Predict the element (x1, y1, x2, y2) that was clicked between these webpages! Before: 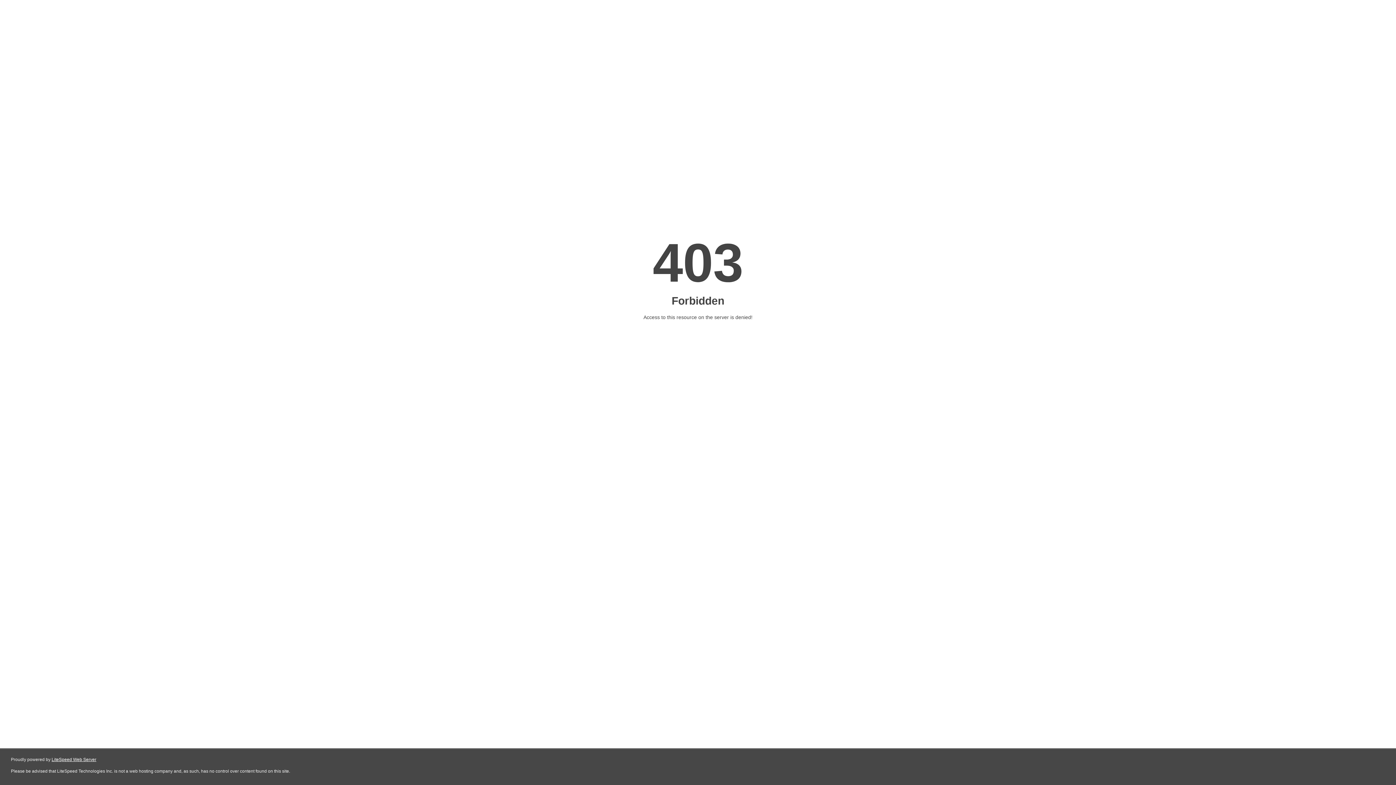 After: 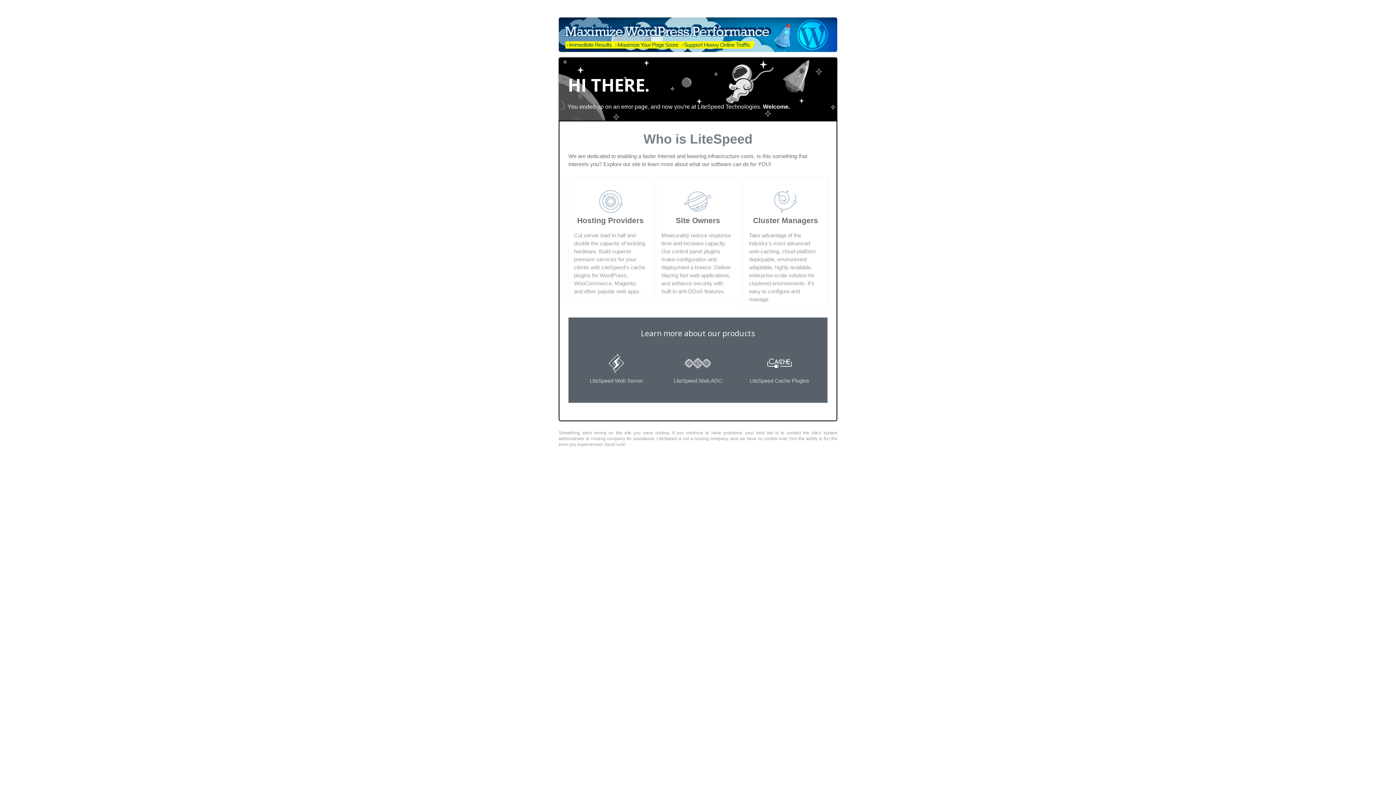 Action: bbox: (51, 757, 96, 762) label: LiteSpeed Web Server